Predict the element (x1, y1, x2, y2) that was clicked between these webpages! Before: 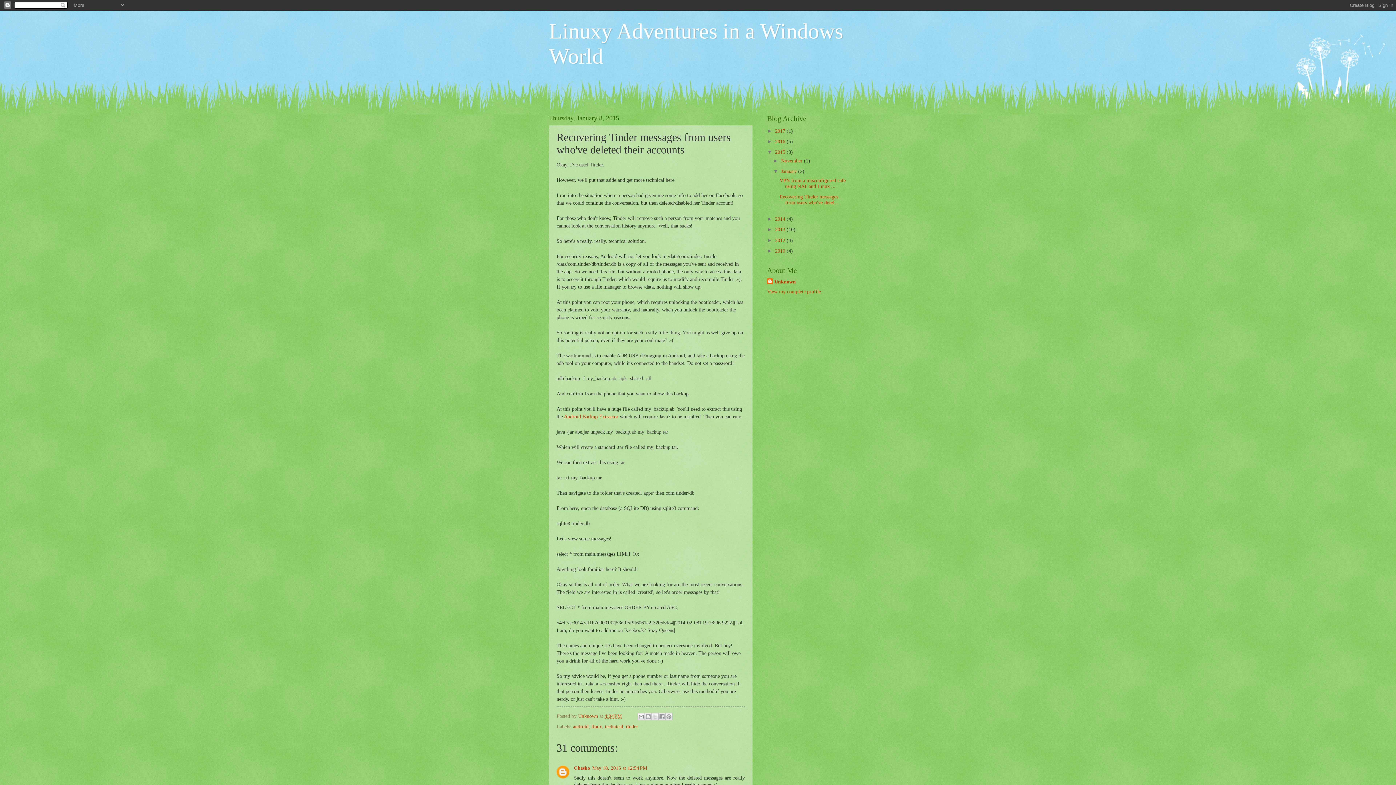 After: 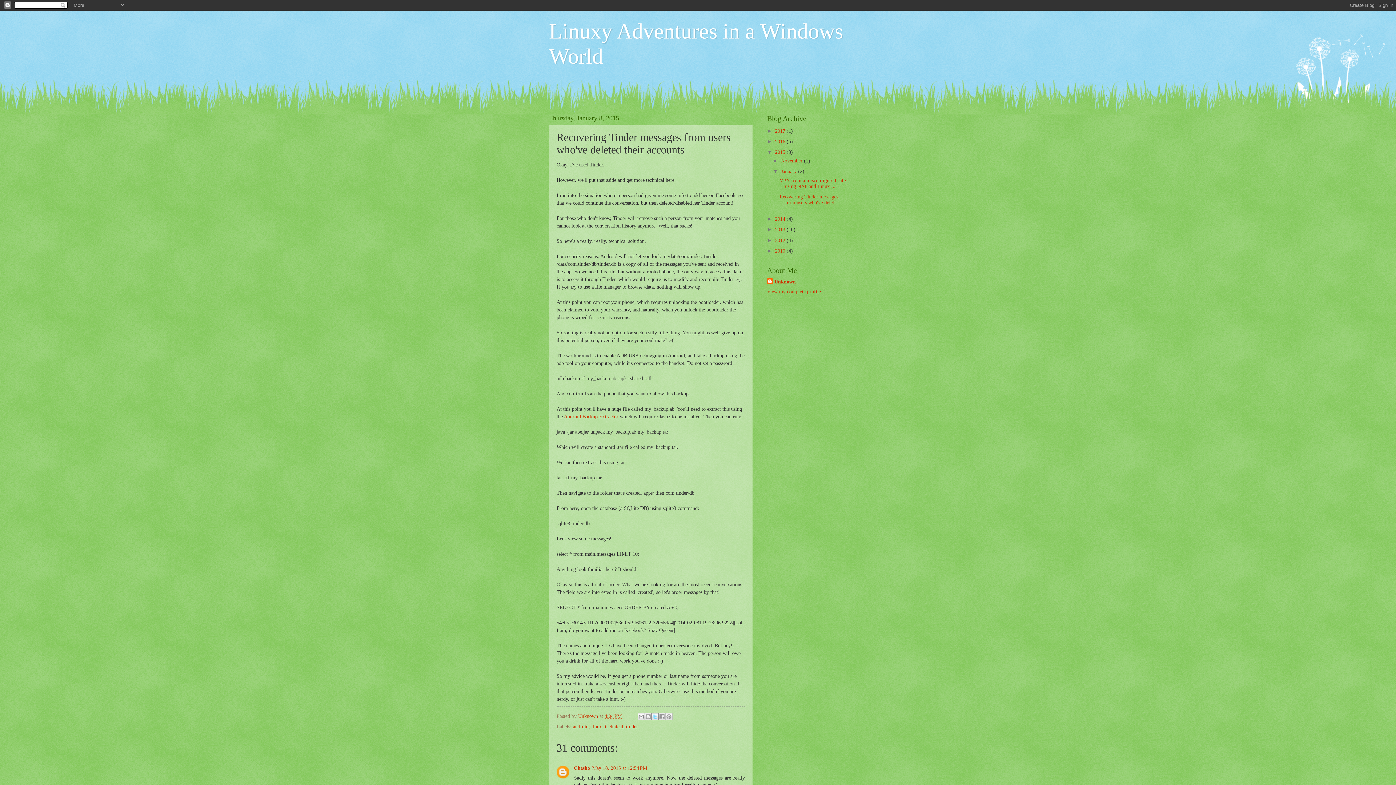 Action: label: Share to X bbox: (651, 713, 659, 720)